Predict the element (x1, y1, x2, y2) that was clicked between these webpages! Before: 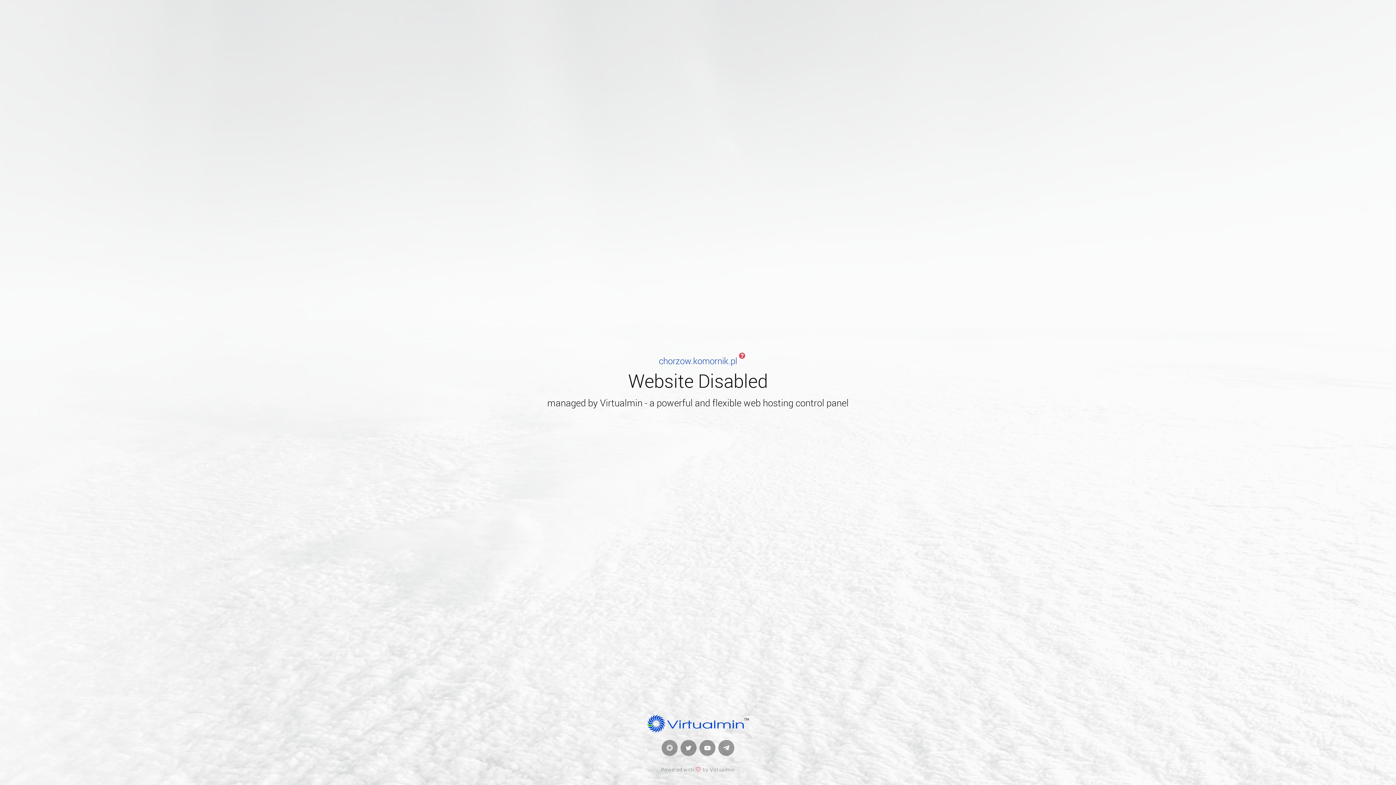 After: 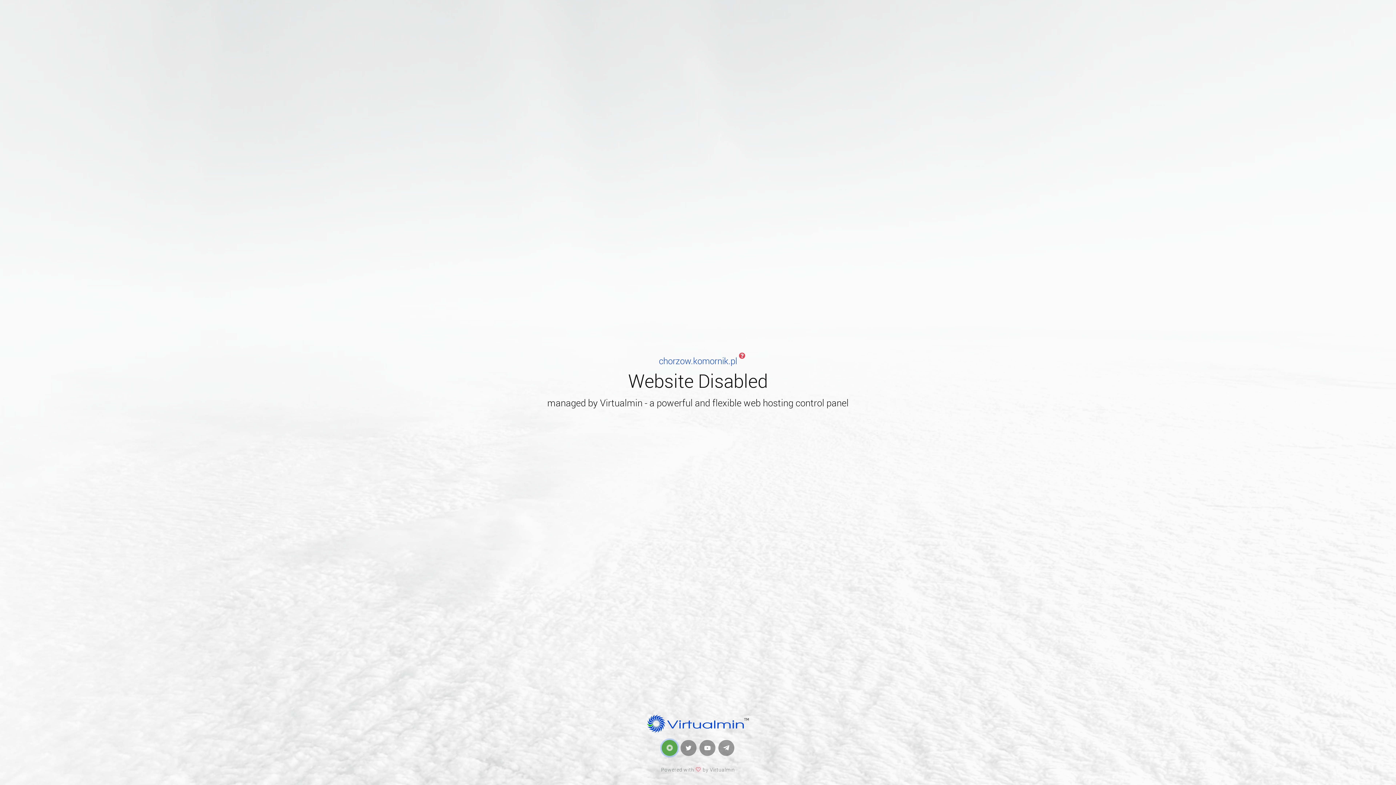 Action: bbox: (661, 740, 677, 756)